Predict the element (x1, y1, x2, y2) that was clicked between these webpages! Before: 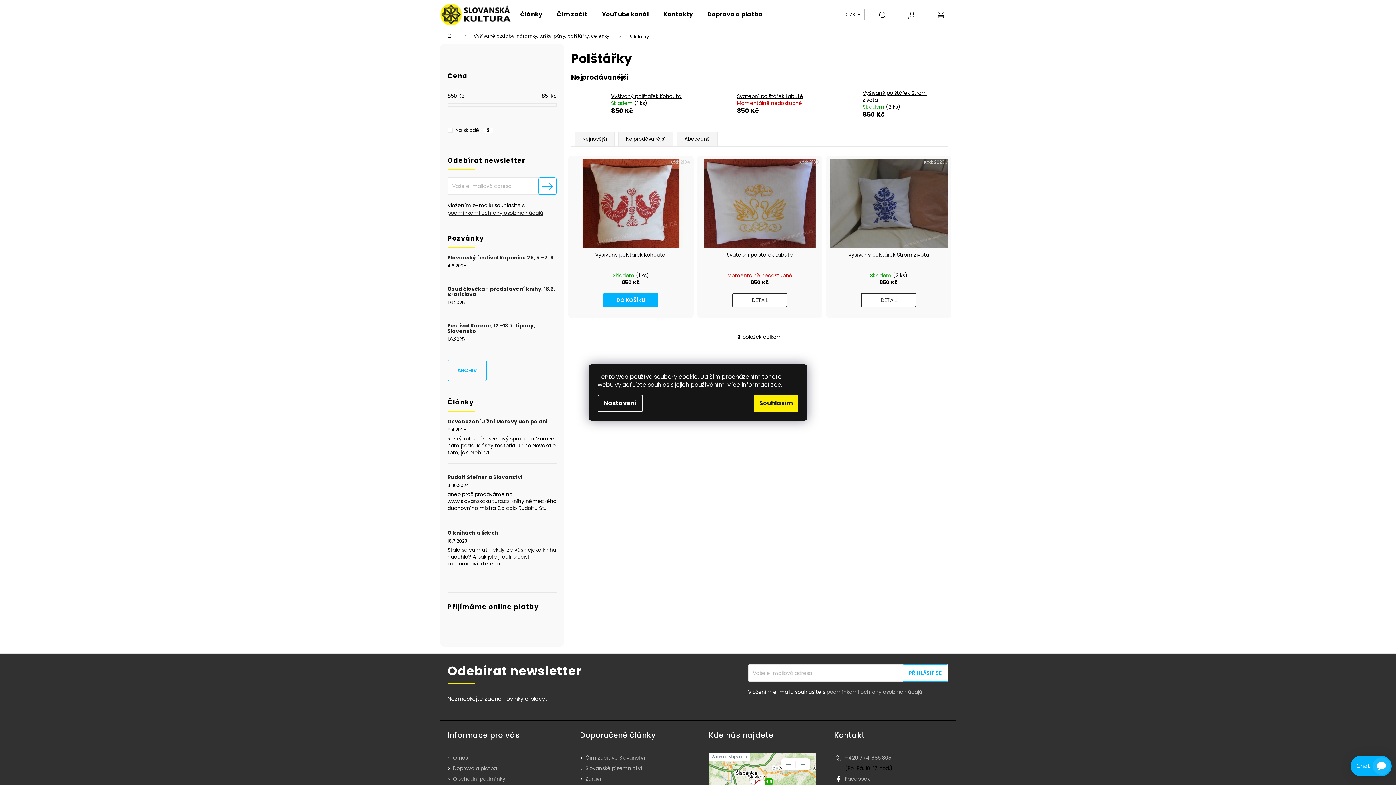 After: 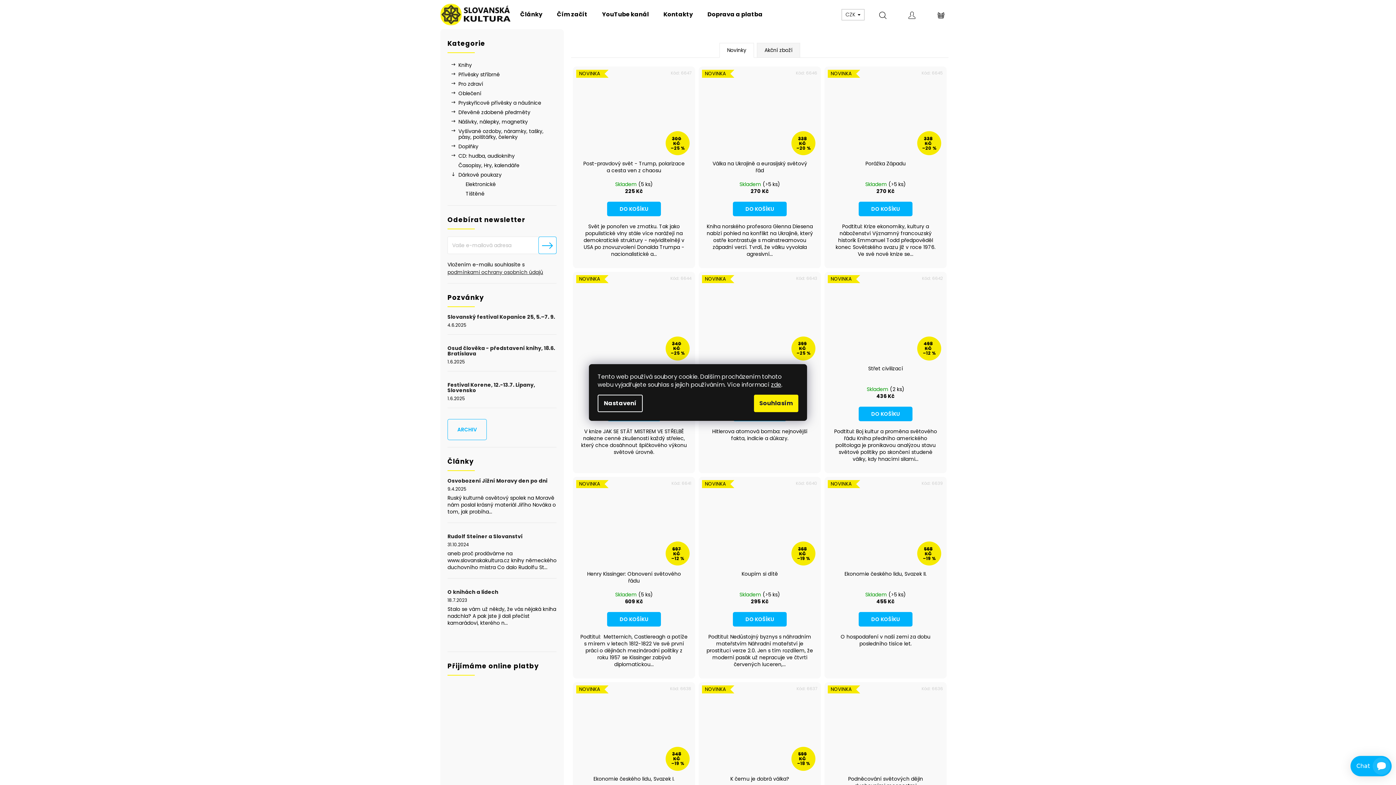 Action: bbox: (440, 29, 466, 43) label: Domů